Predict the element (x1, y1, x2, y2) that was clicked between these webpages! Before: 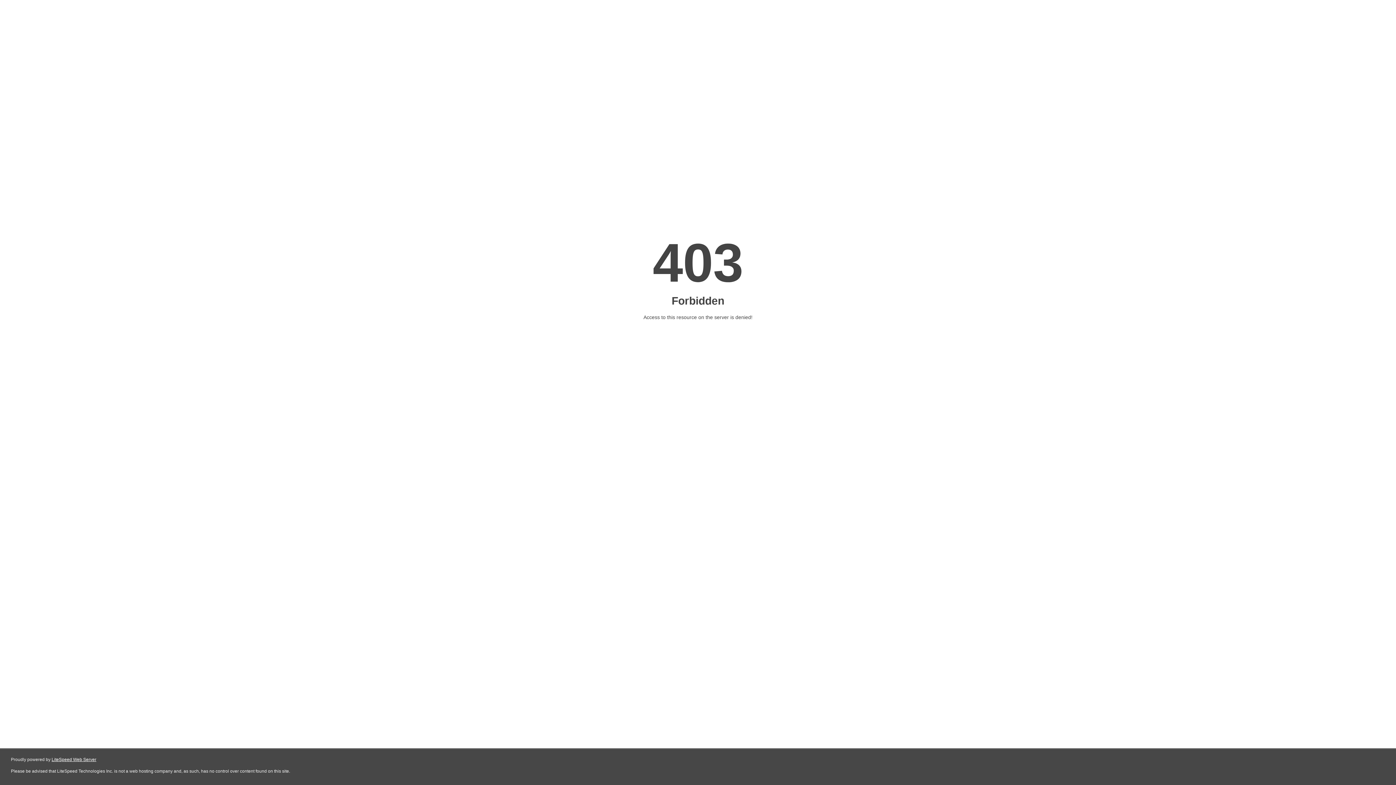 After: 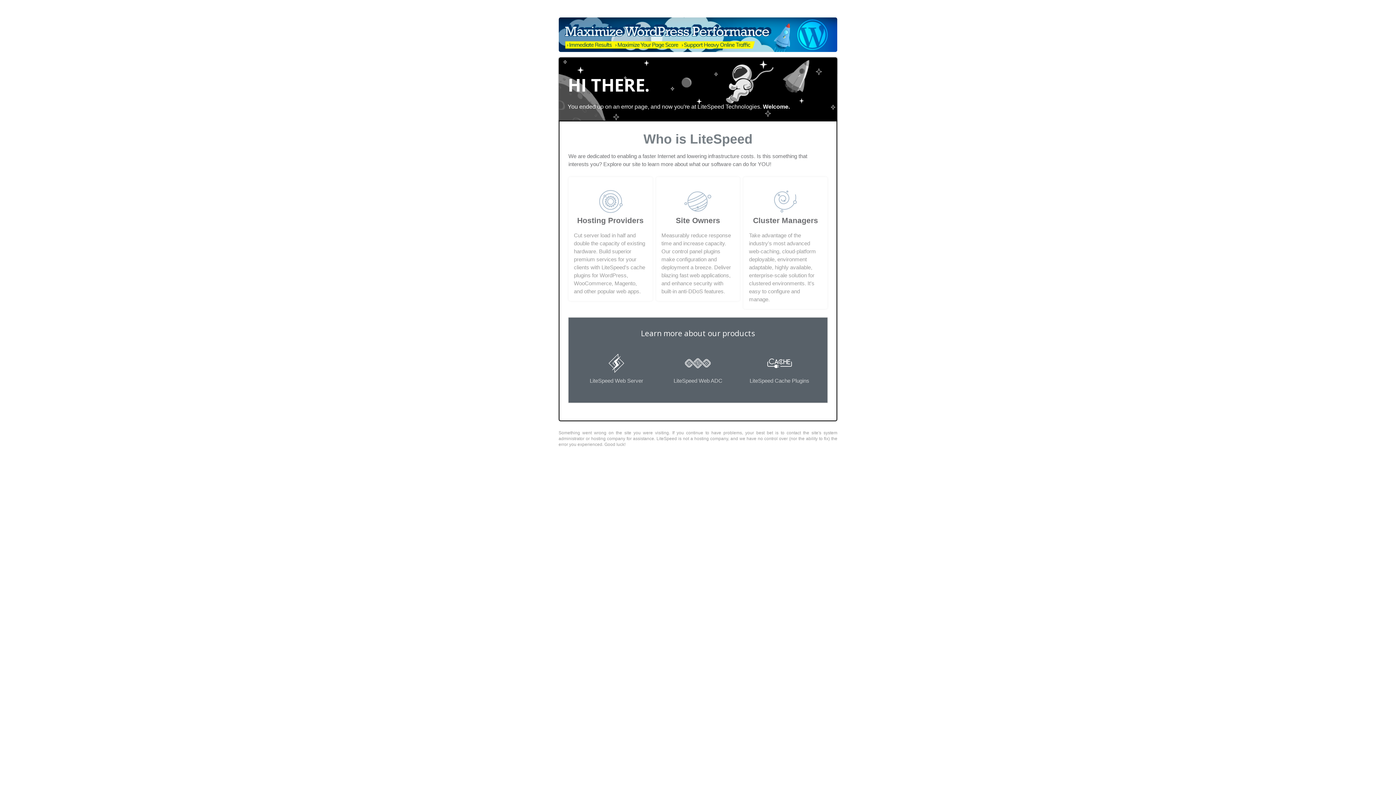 Action: bbox: (51, 757, 96, 762) label: LiteSpeed Web Server